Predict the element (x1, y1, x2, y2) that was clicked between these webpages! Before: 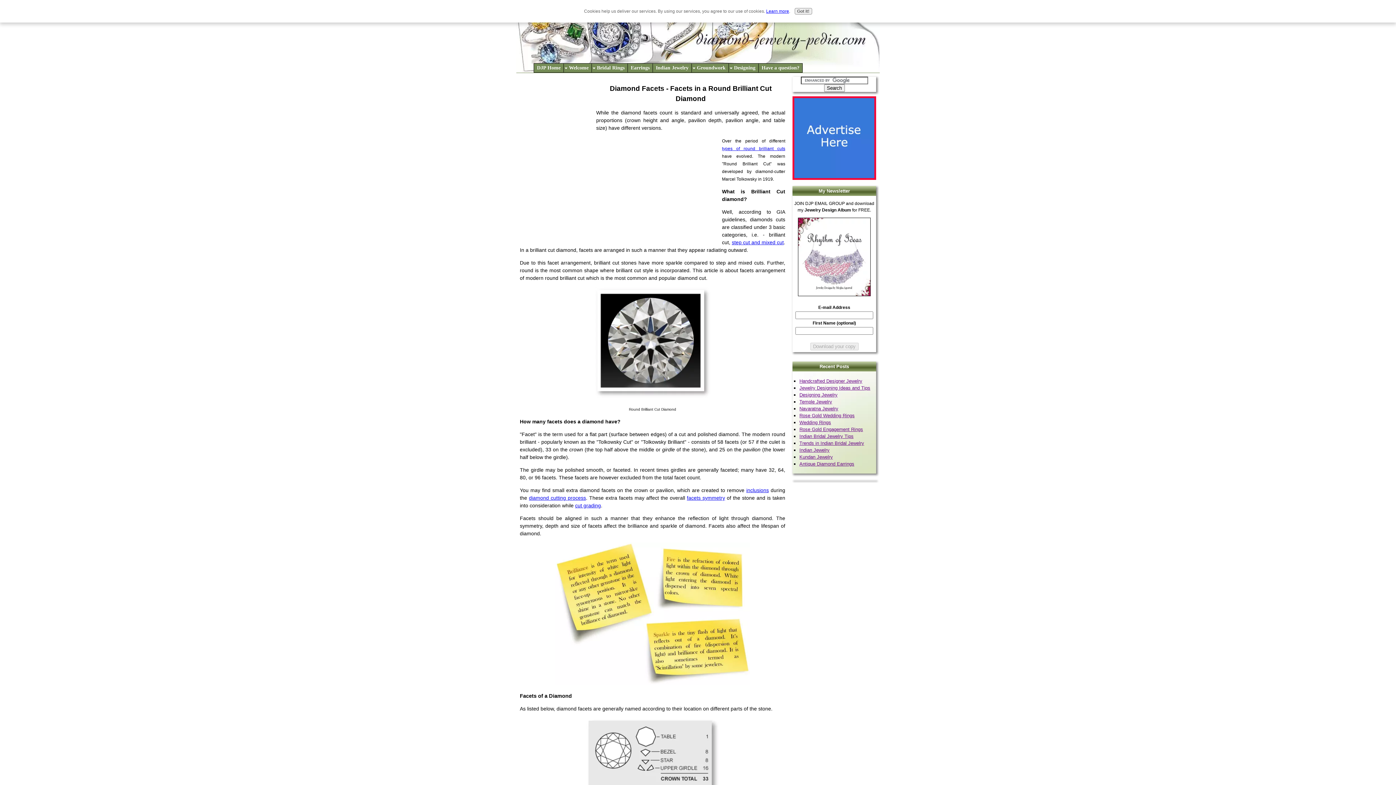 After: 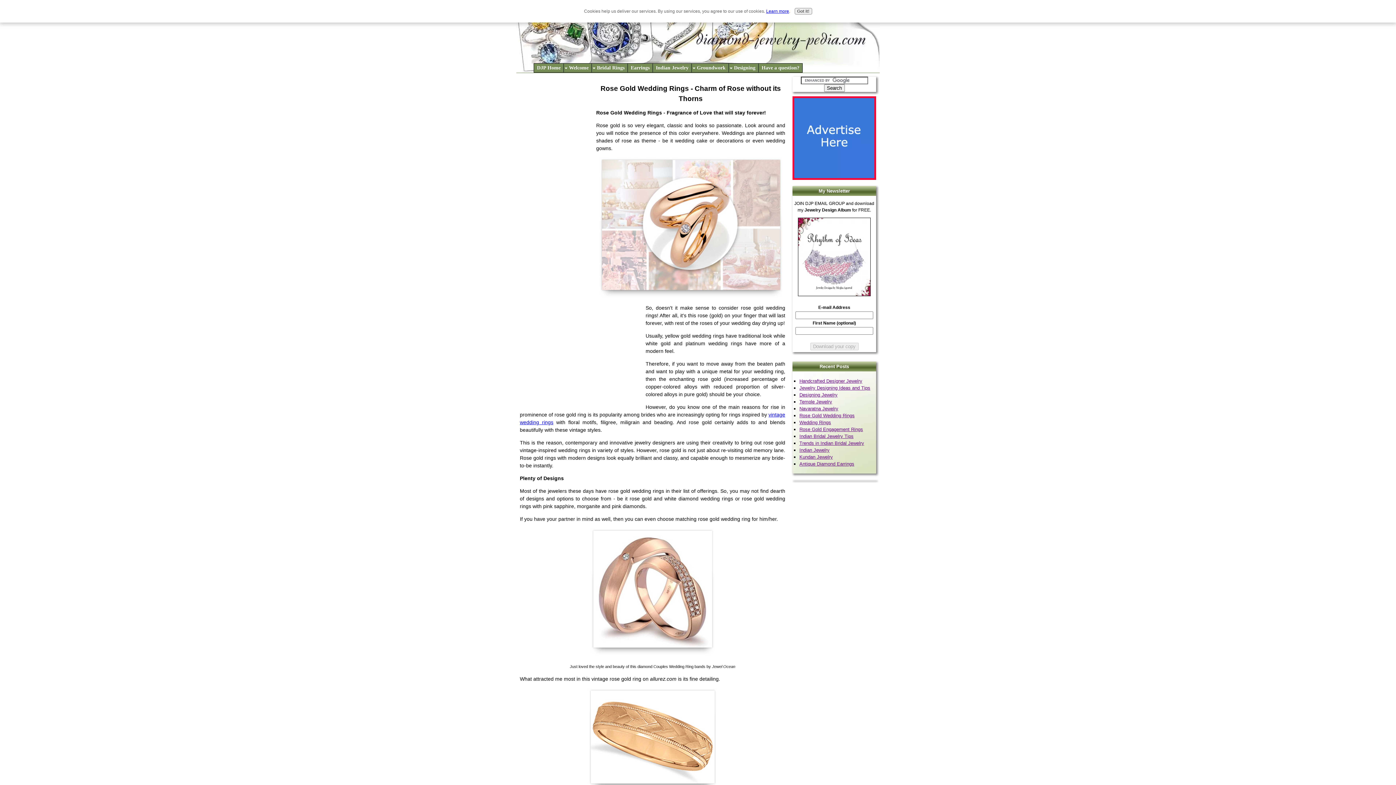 Action: bbox: (799, 413, 854, 418) label: Rose Gold Wedding Rings